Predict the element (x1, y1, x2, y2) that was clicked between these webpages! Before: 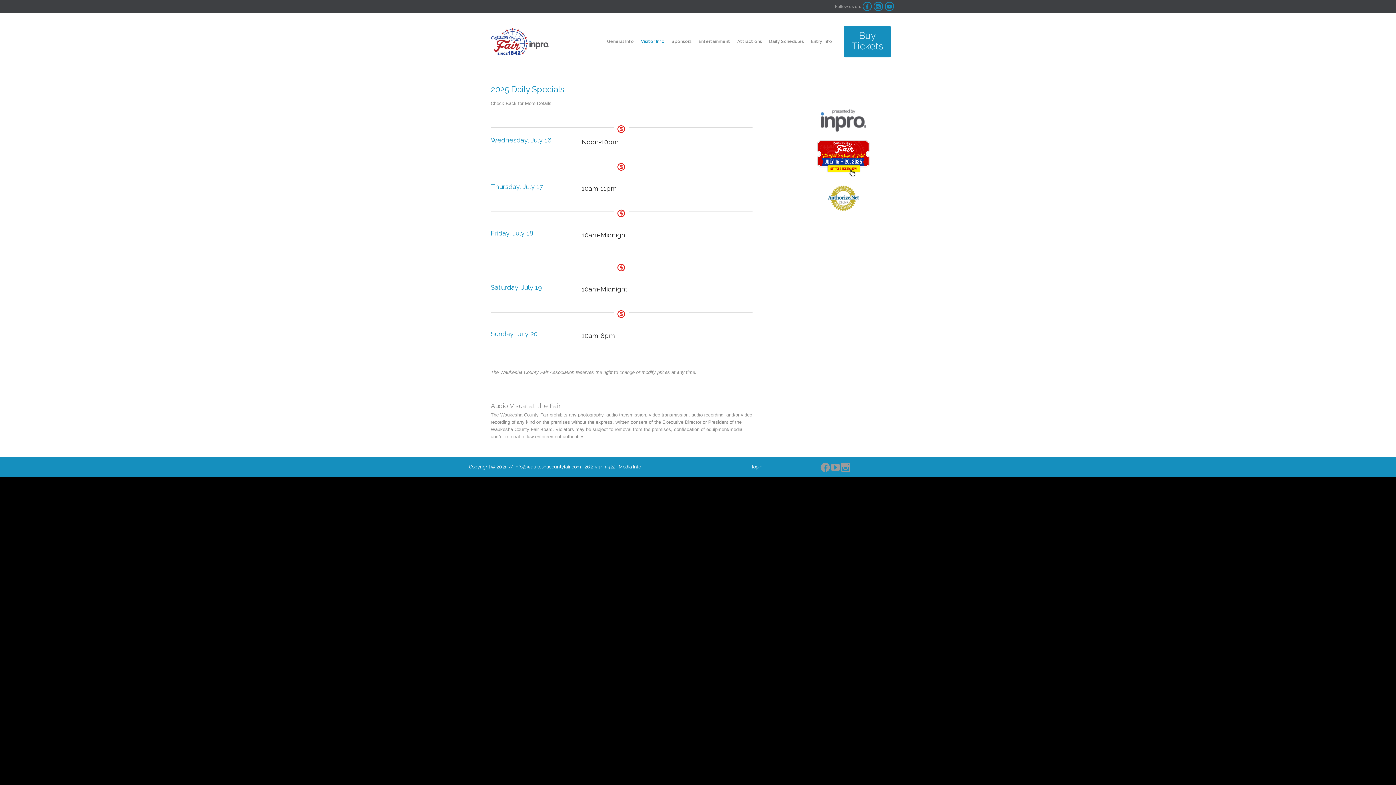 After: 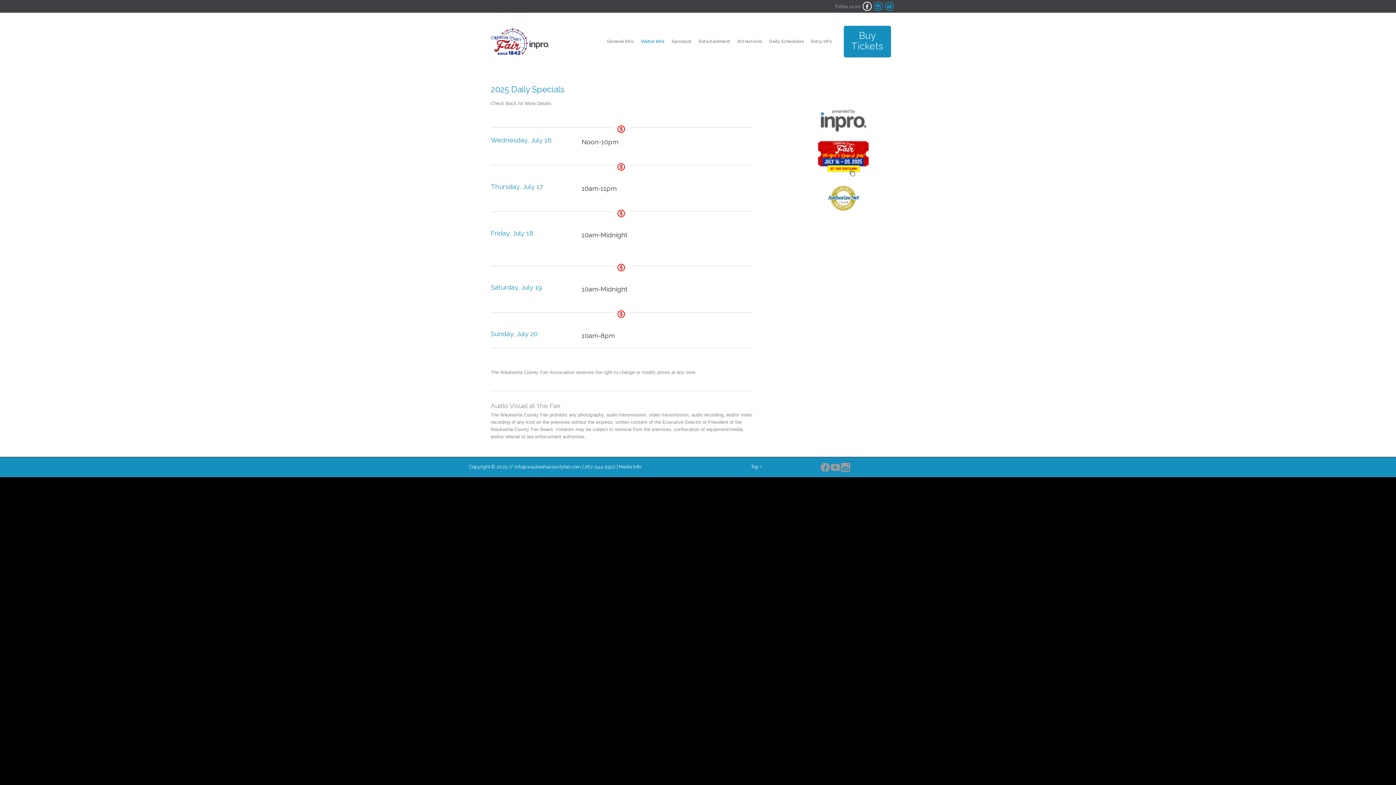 Action: label:  bbox: (862, 1, 872, 11)